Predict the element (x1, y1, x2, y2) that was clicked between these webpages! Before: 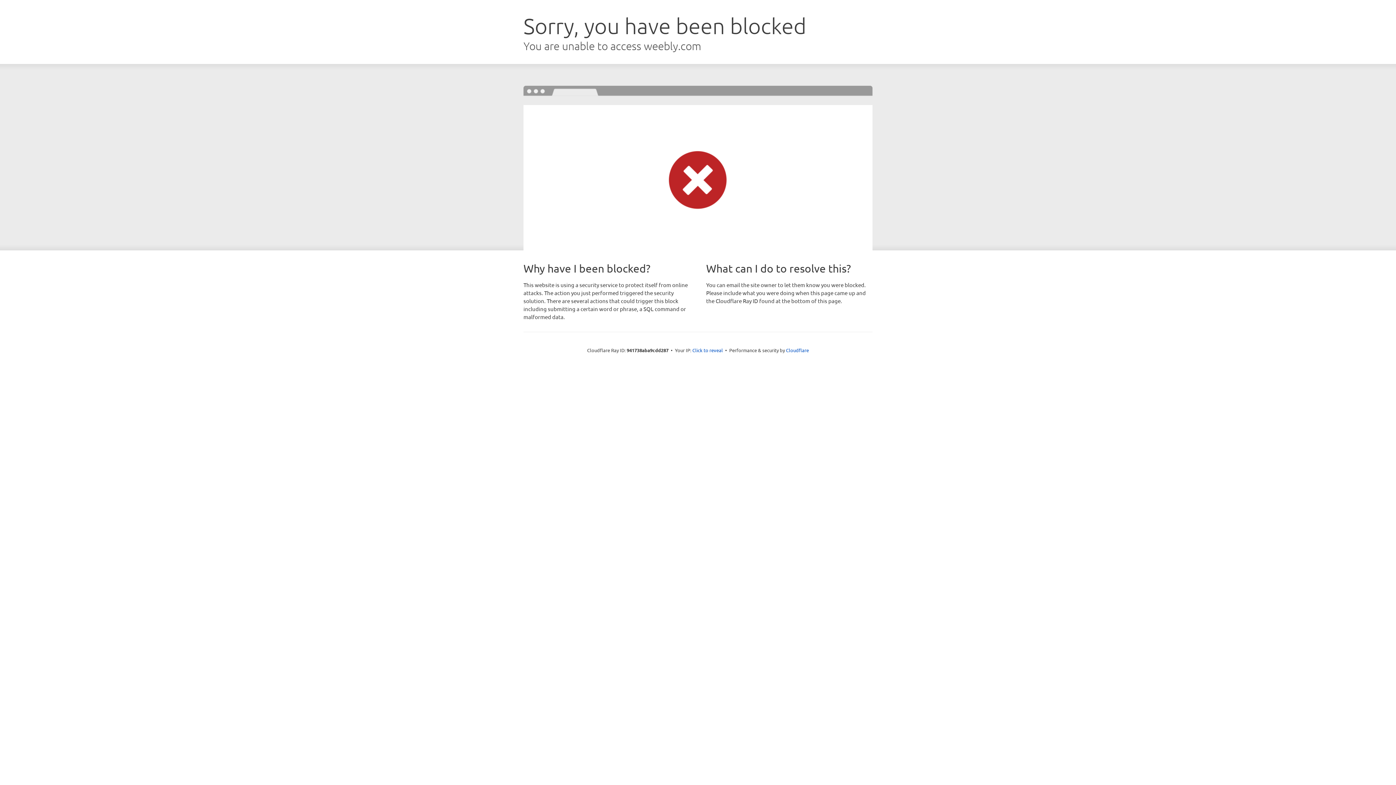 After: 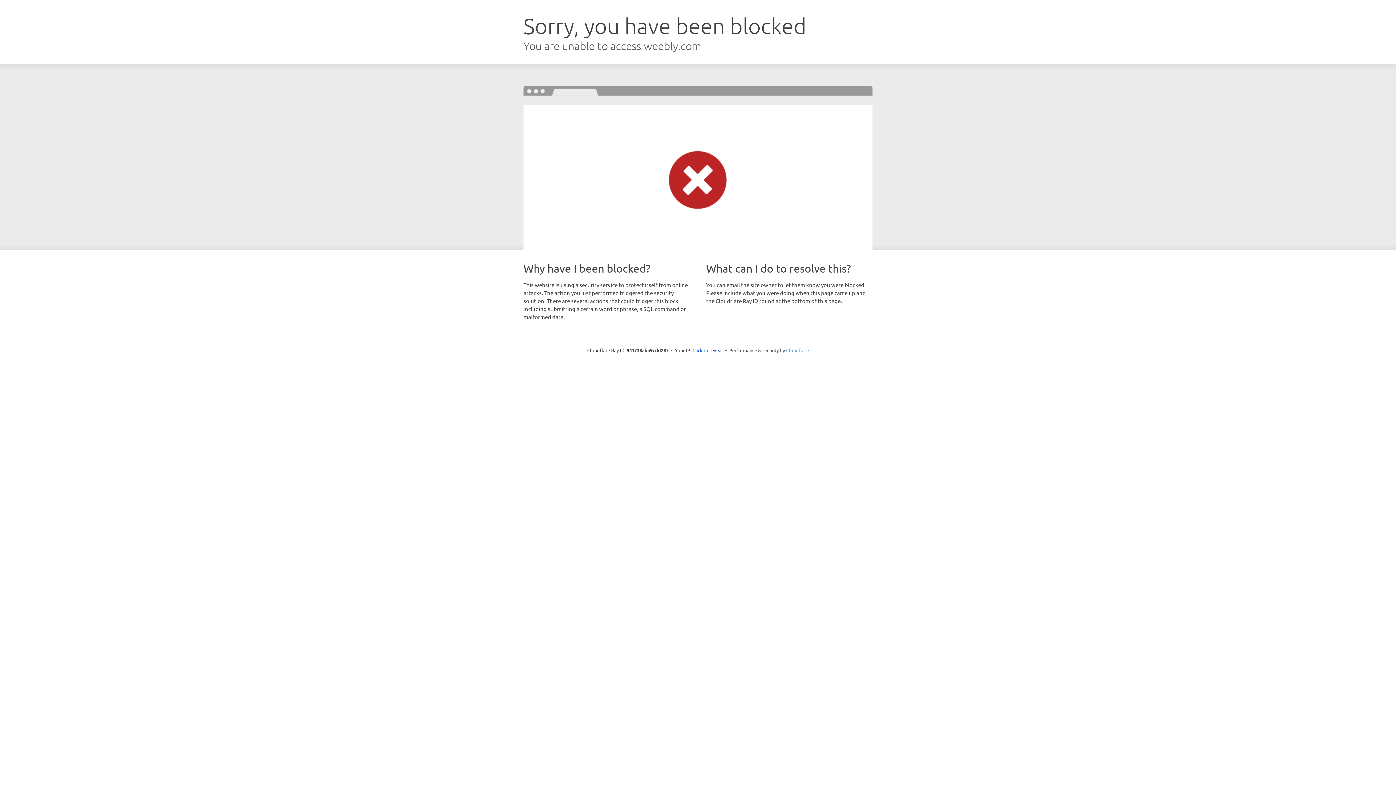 Action: label: Cloudflare bbox: (786, 347, 809, 353)